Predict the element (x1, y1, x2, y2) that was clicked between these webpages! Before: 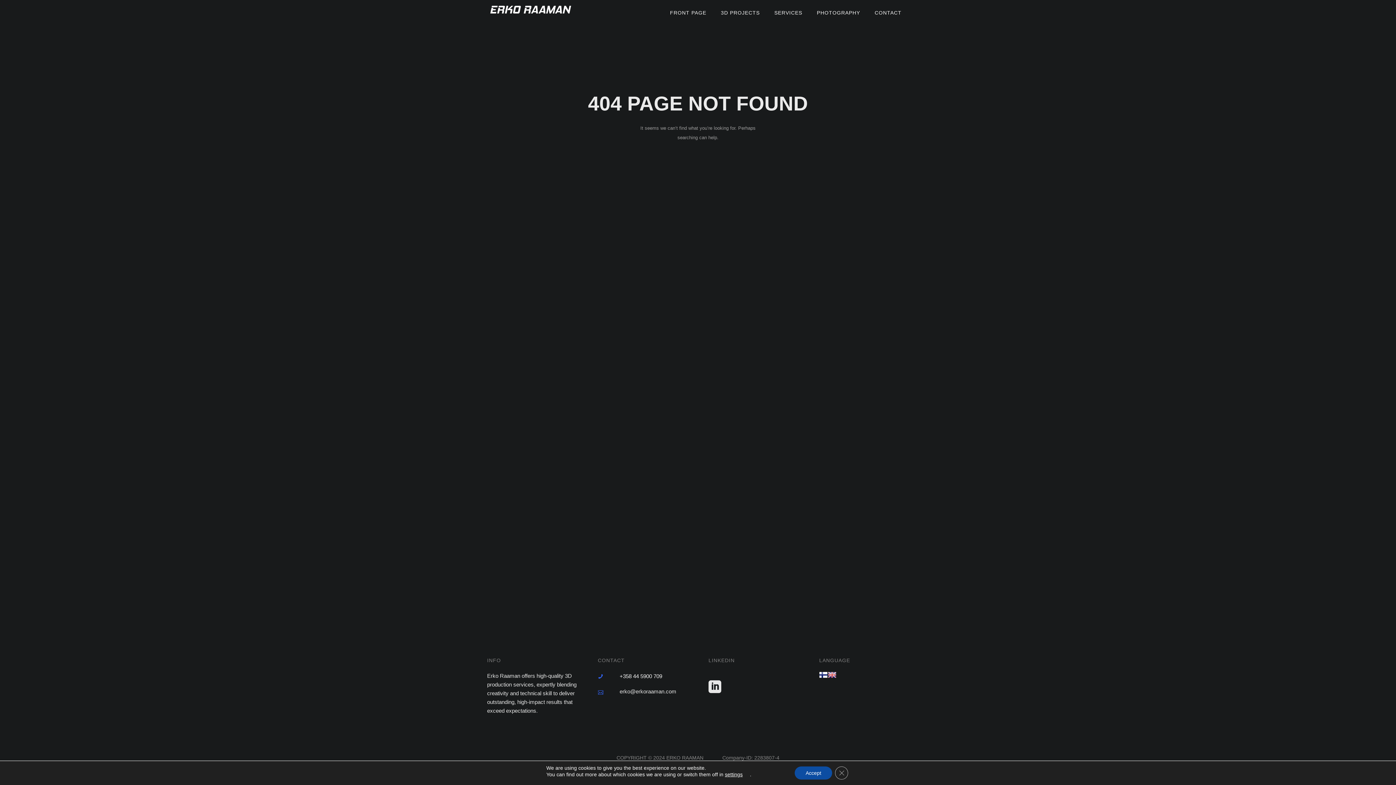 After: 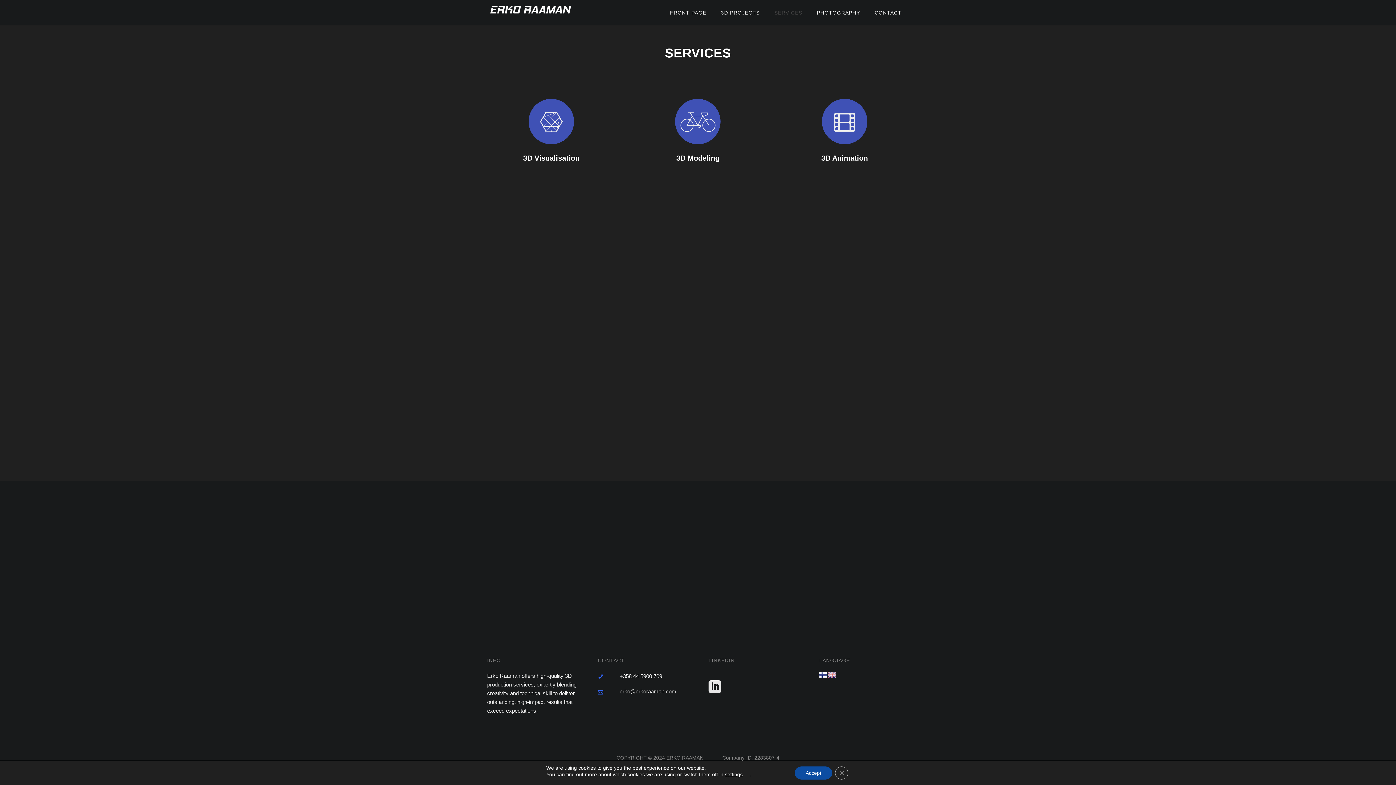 Action: bbox: (767, 9, 809, 15) label: SERVICES